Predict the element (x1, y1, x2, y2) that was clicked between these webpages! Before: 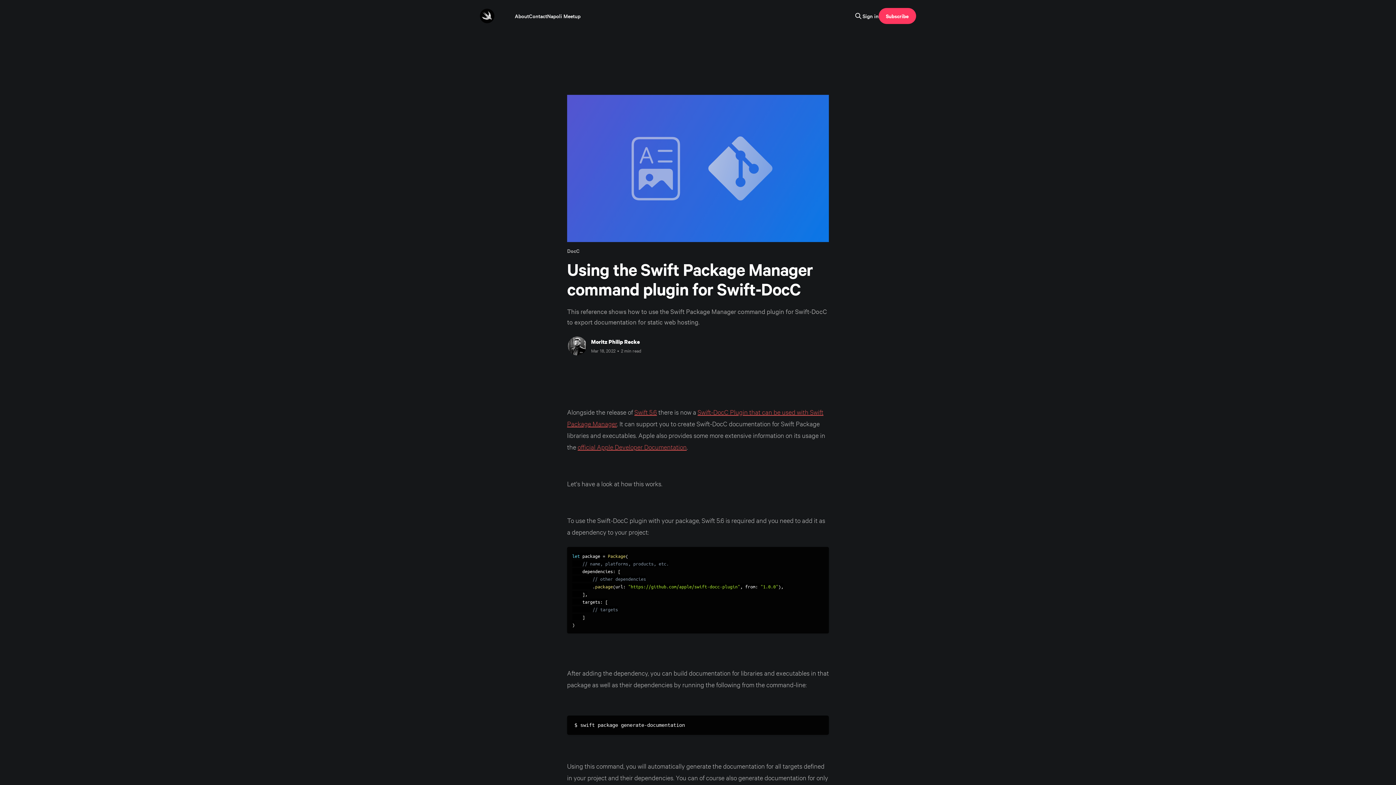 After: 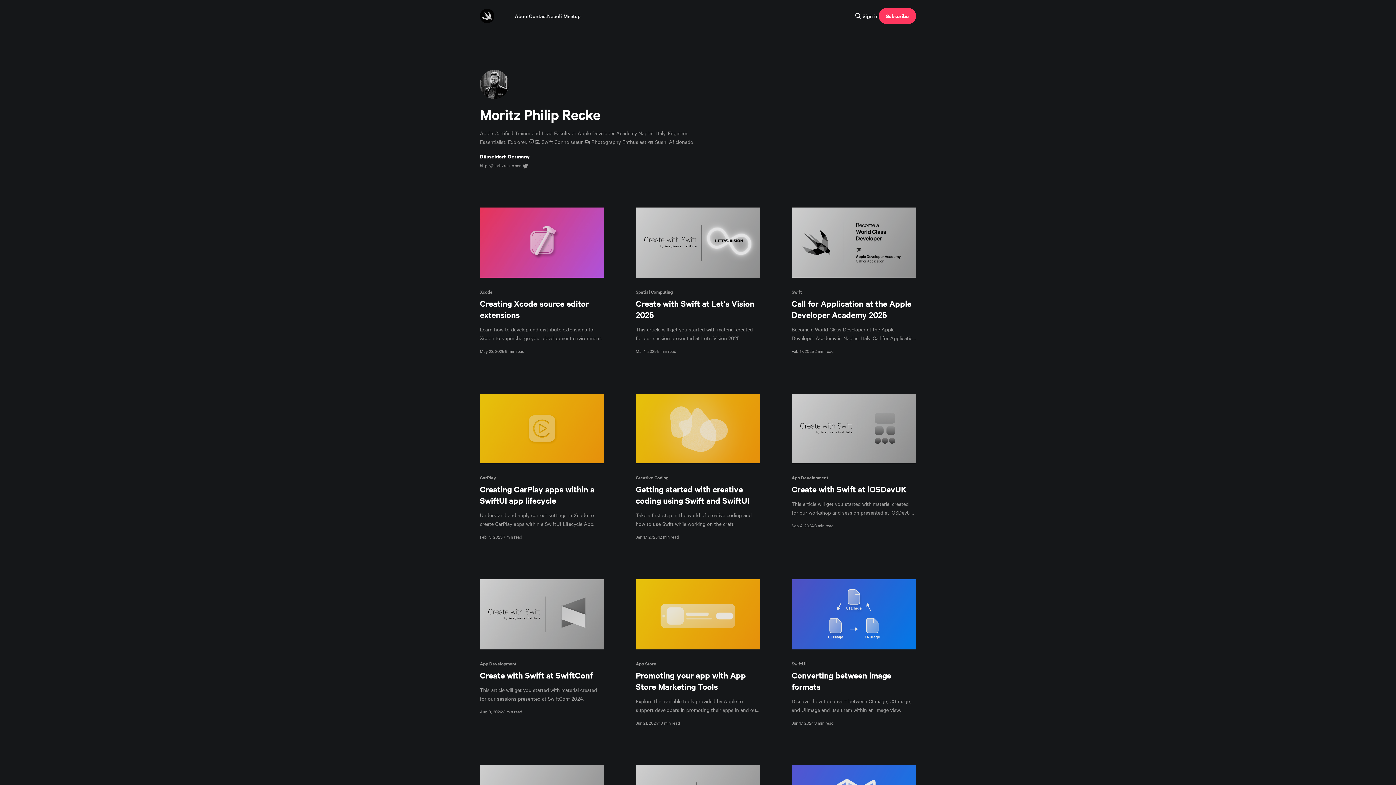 Action: bbox: (591, 338, 640, 345) label: Moritz Philip Recke